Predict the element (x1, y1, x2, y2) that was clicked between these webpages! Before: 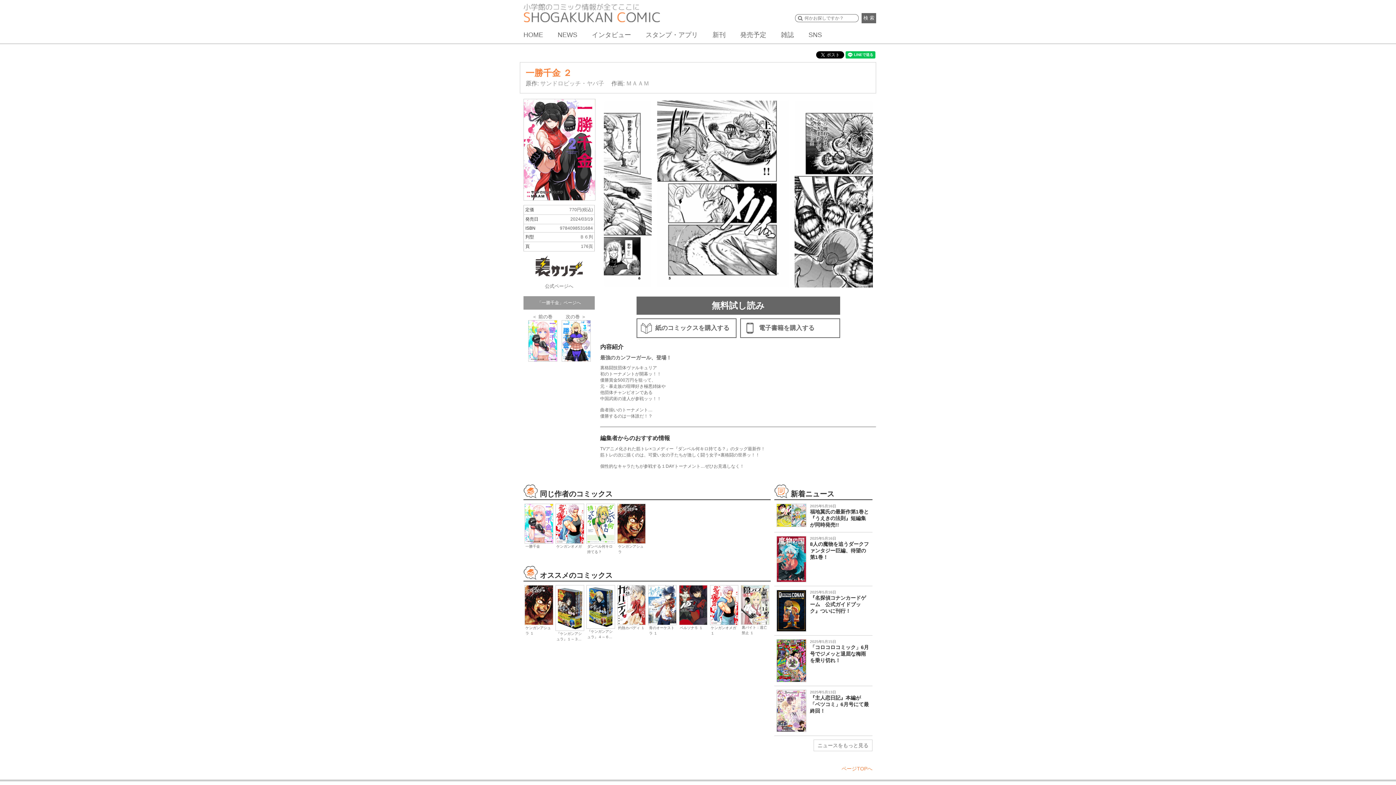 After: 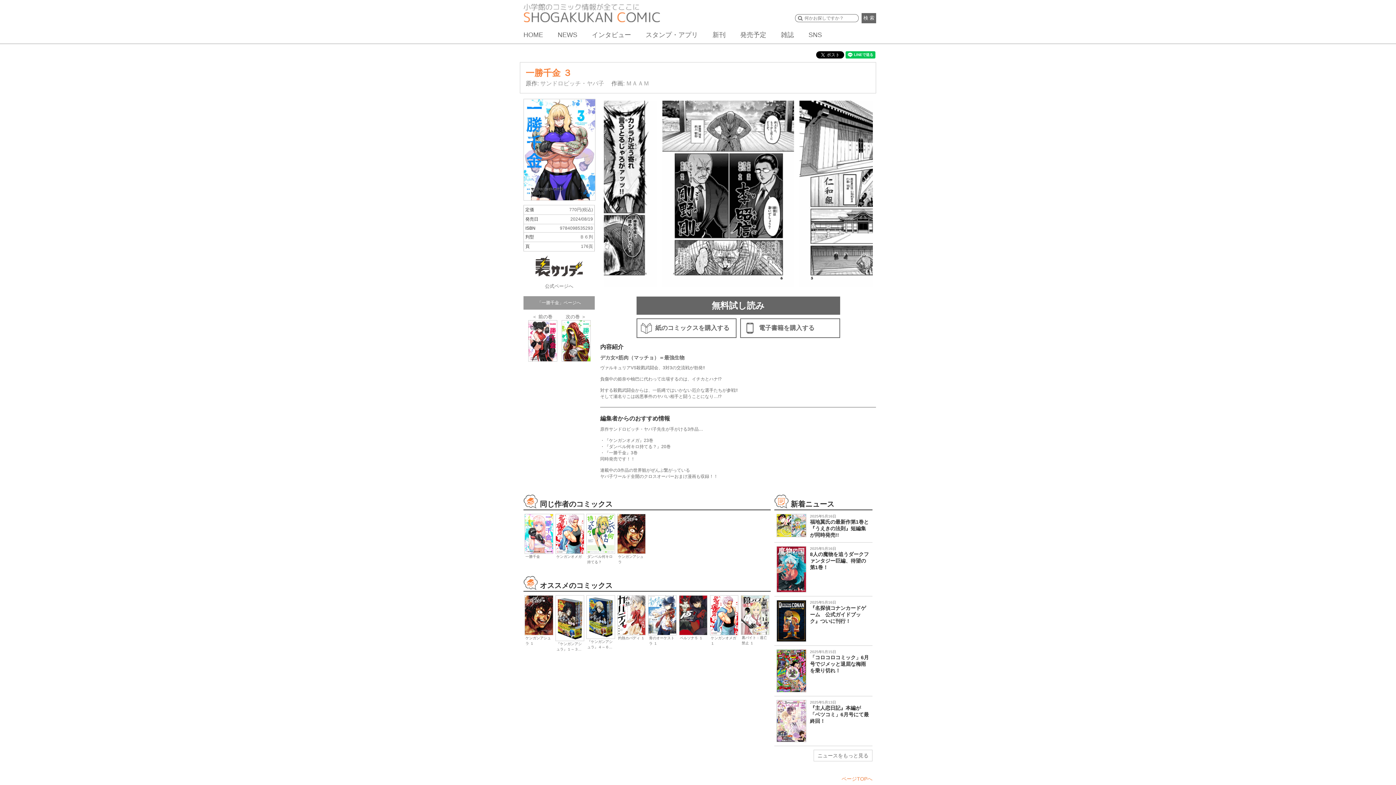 Action: label: 次の巻 ＞  bbox: (561, 313, 590, 362)